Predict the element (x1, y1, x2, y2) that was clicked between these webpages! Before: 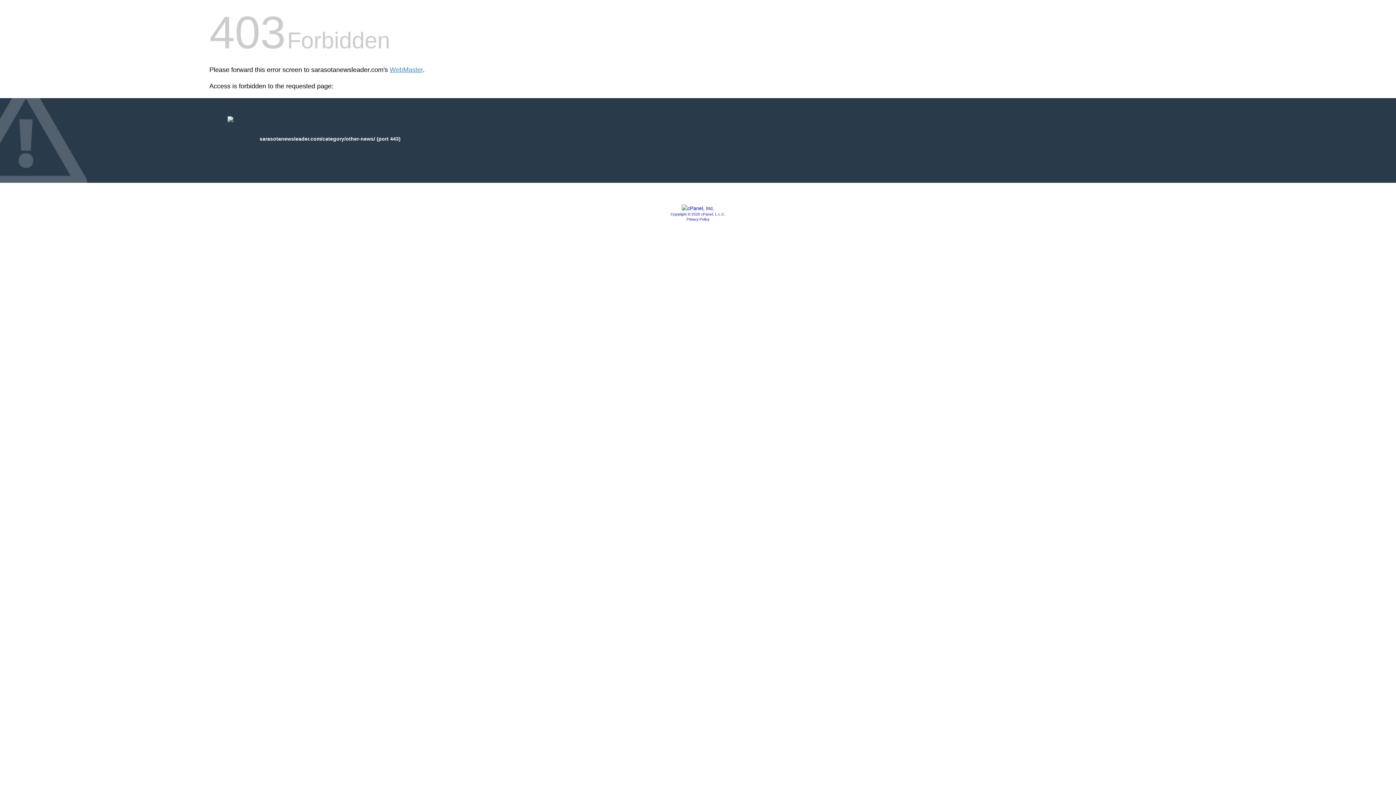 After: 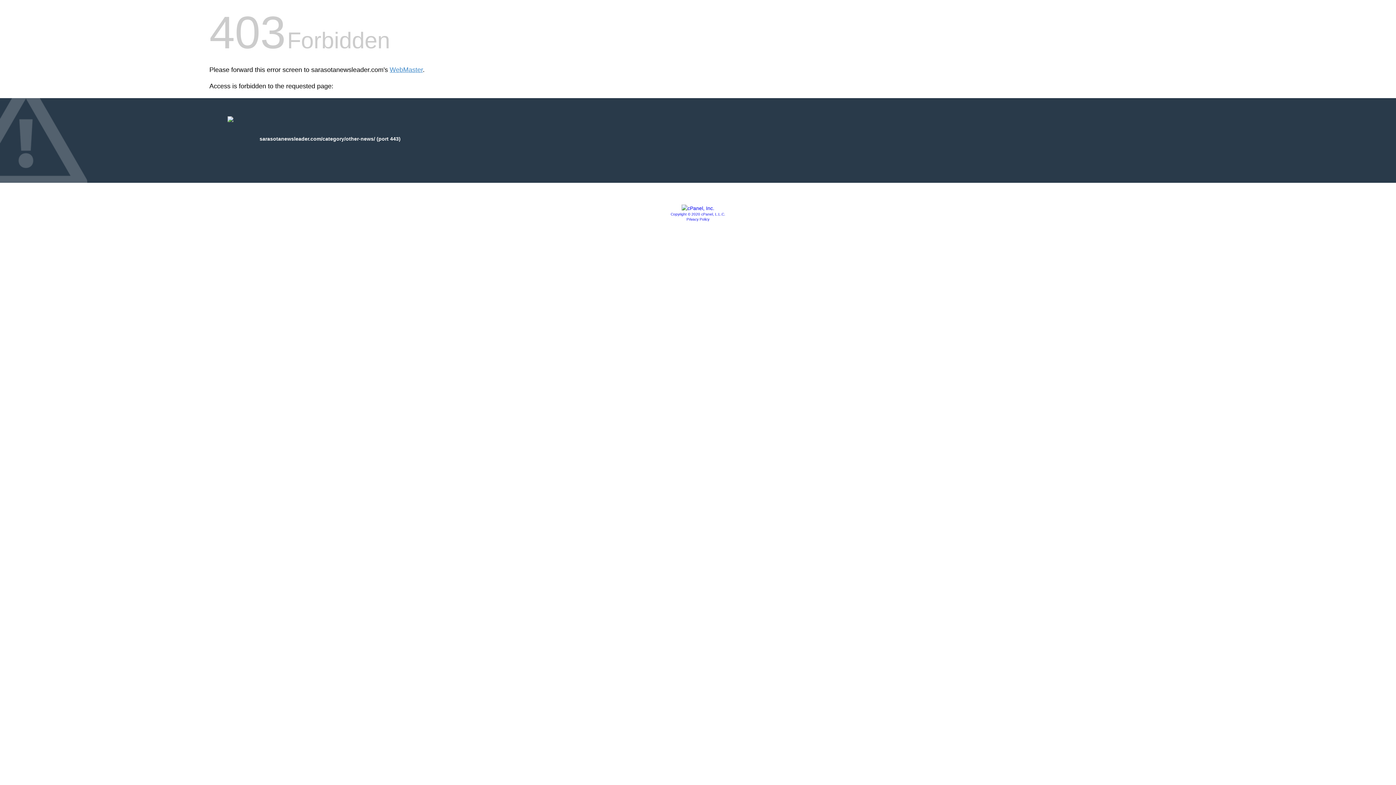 Action: bbox: (670, 212, 725, 216) label: Copyright © 2020 cPanel, L.L.C.